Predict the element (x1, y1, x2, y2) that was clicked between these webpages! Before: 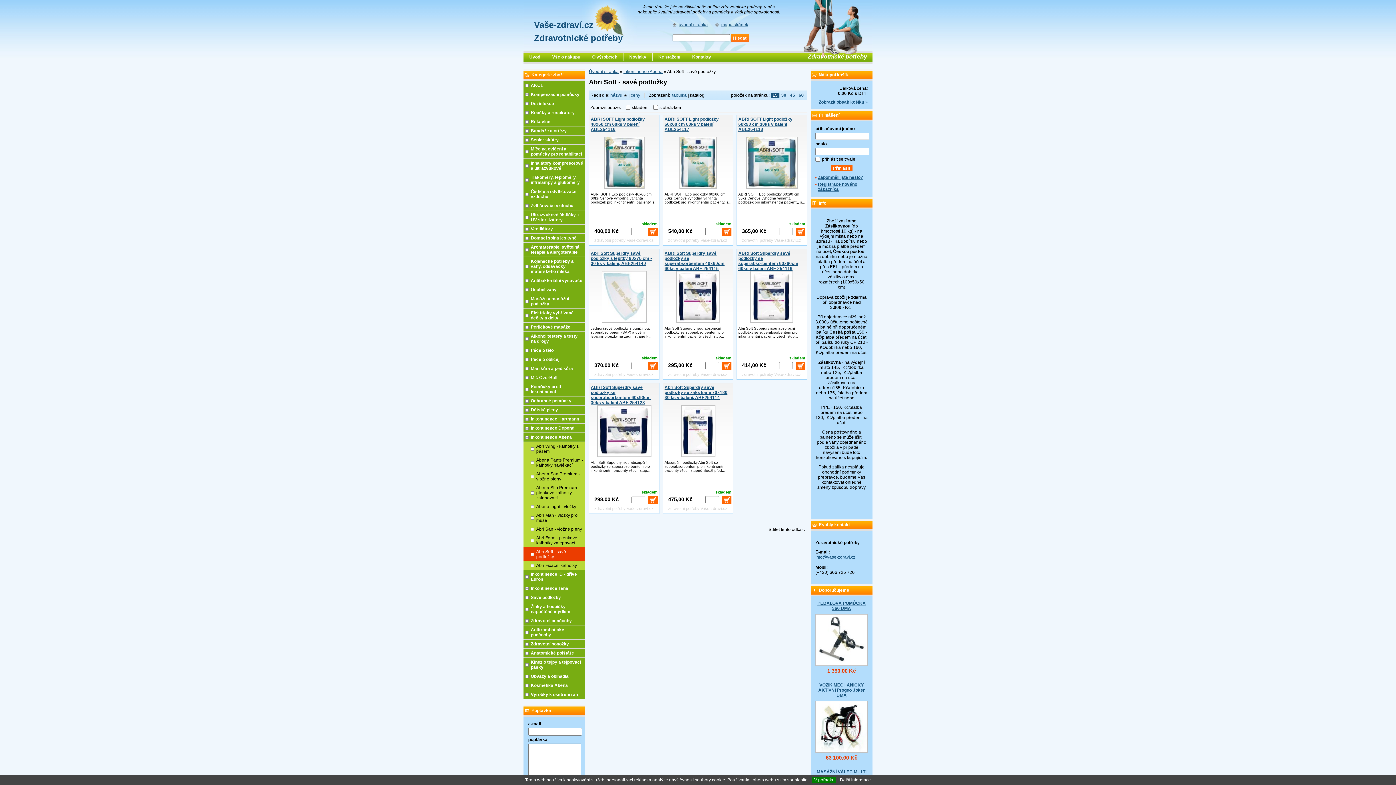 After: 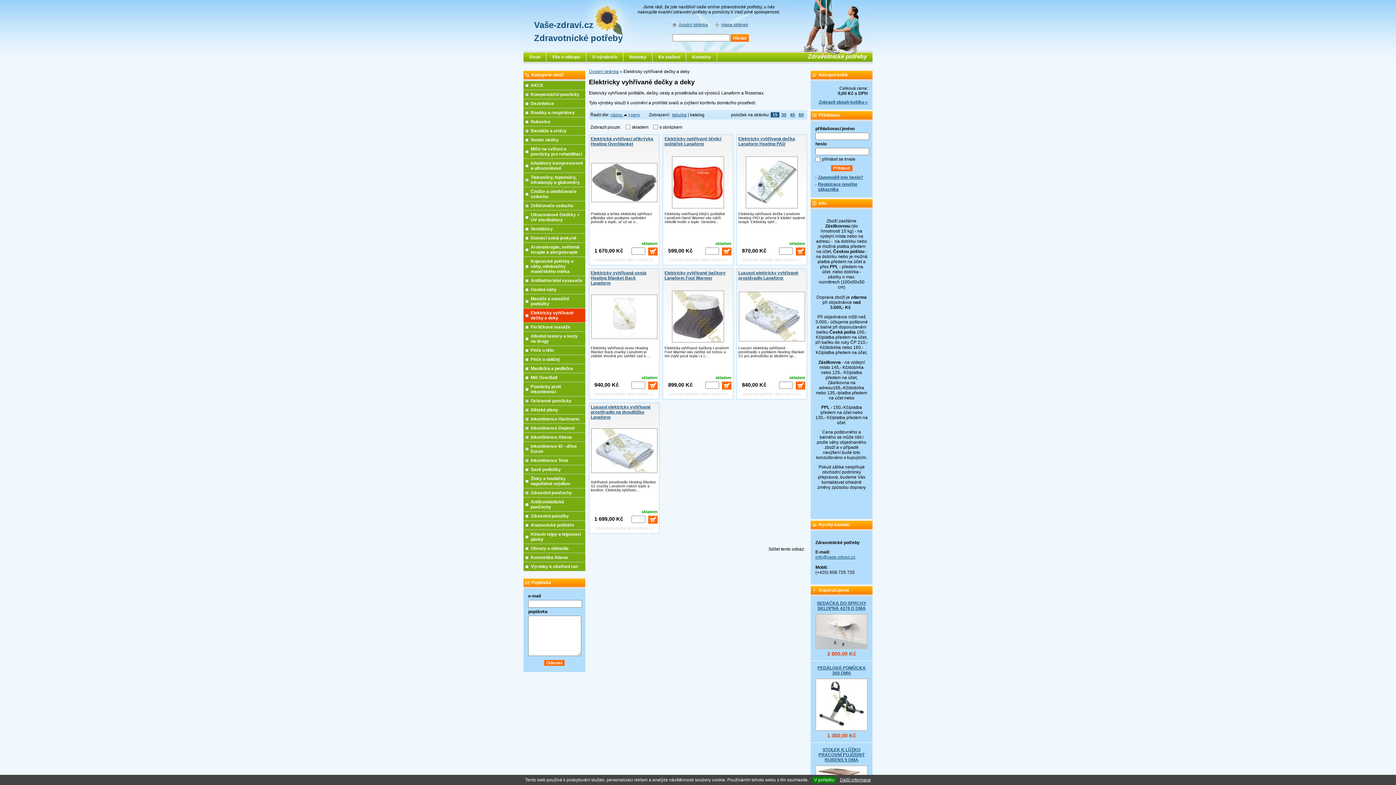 Action: label: Elektricky vyhřívané dečky a deky bbox: (523, 308, 585, 322)